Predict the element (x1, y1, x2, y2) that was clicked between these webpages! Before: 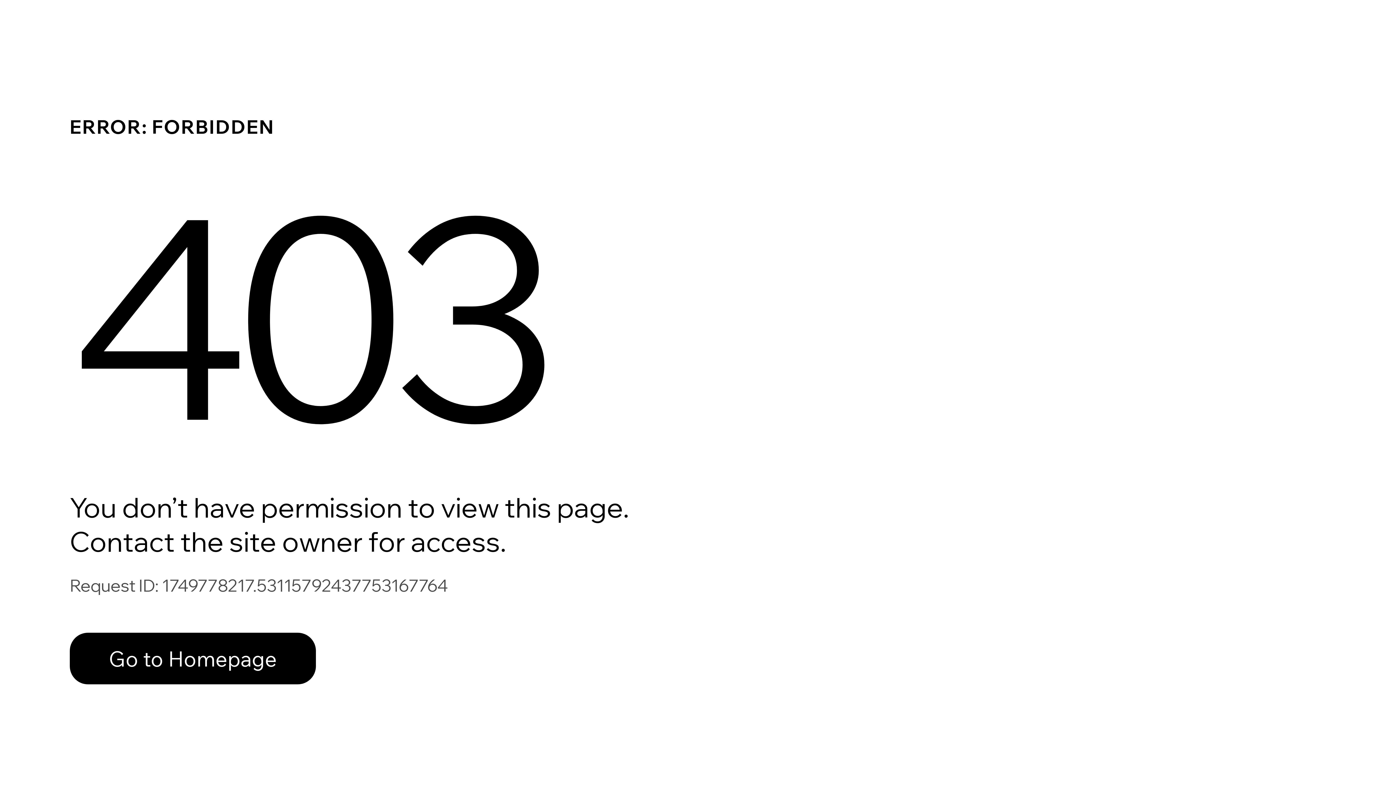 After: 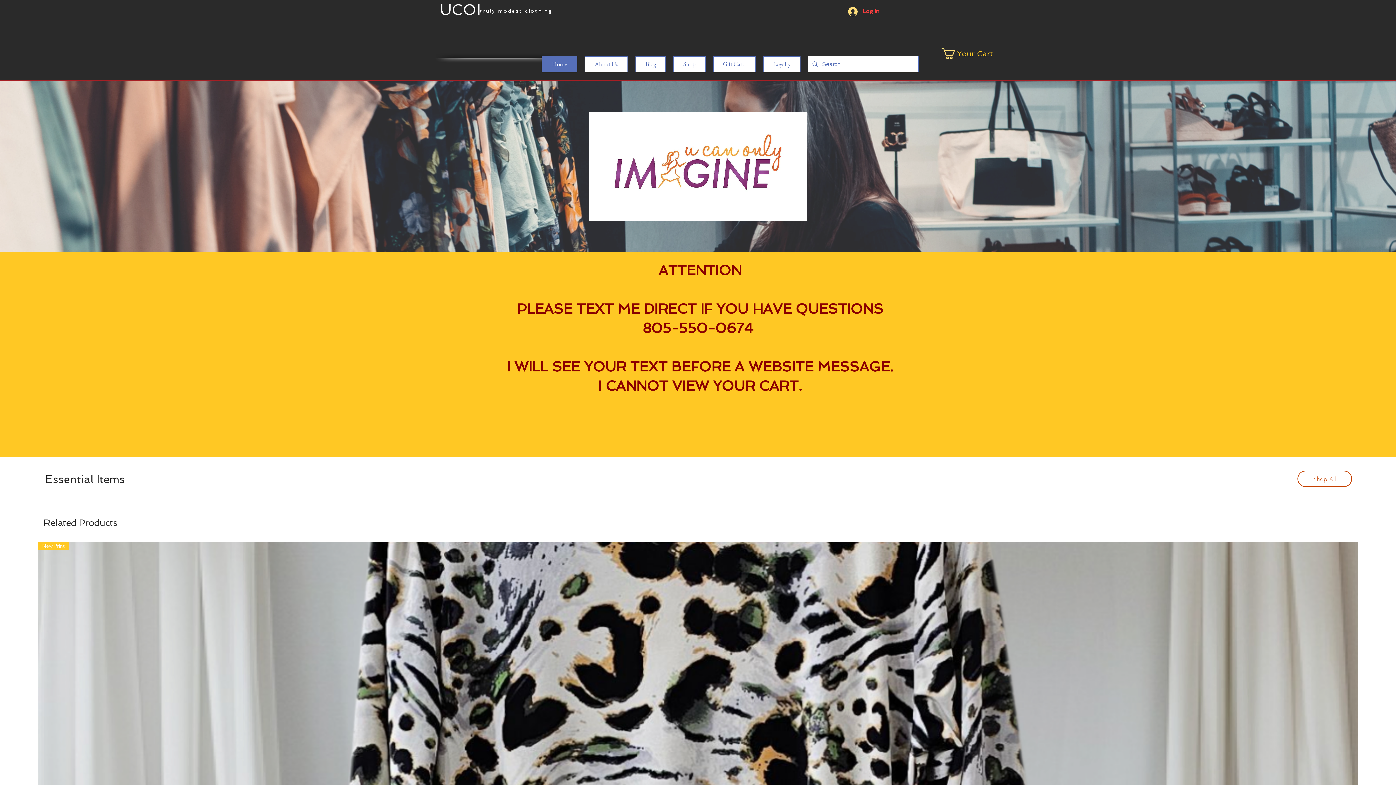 Action: bbox: (69, 633, 316, 684) label: Go to Homepage